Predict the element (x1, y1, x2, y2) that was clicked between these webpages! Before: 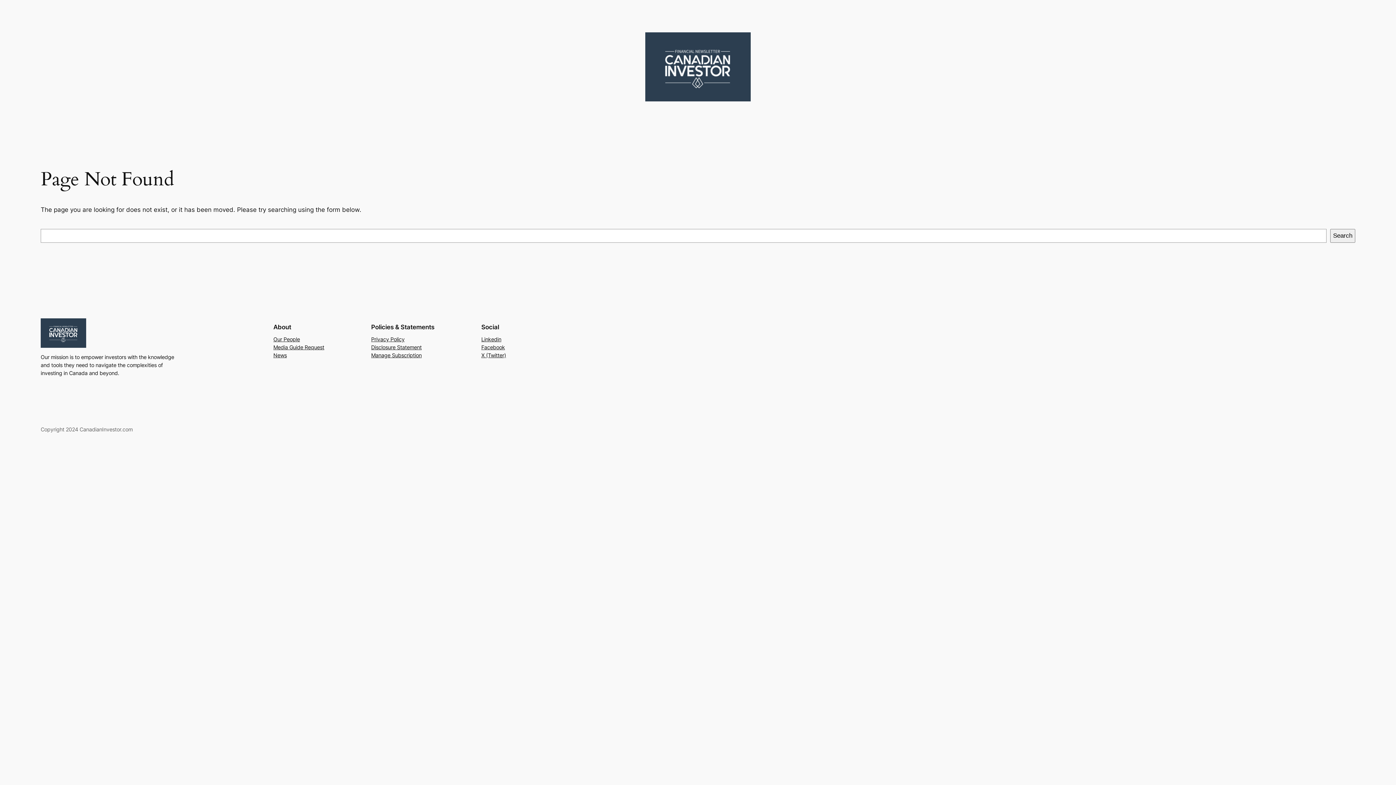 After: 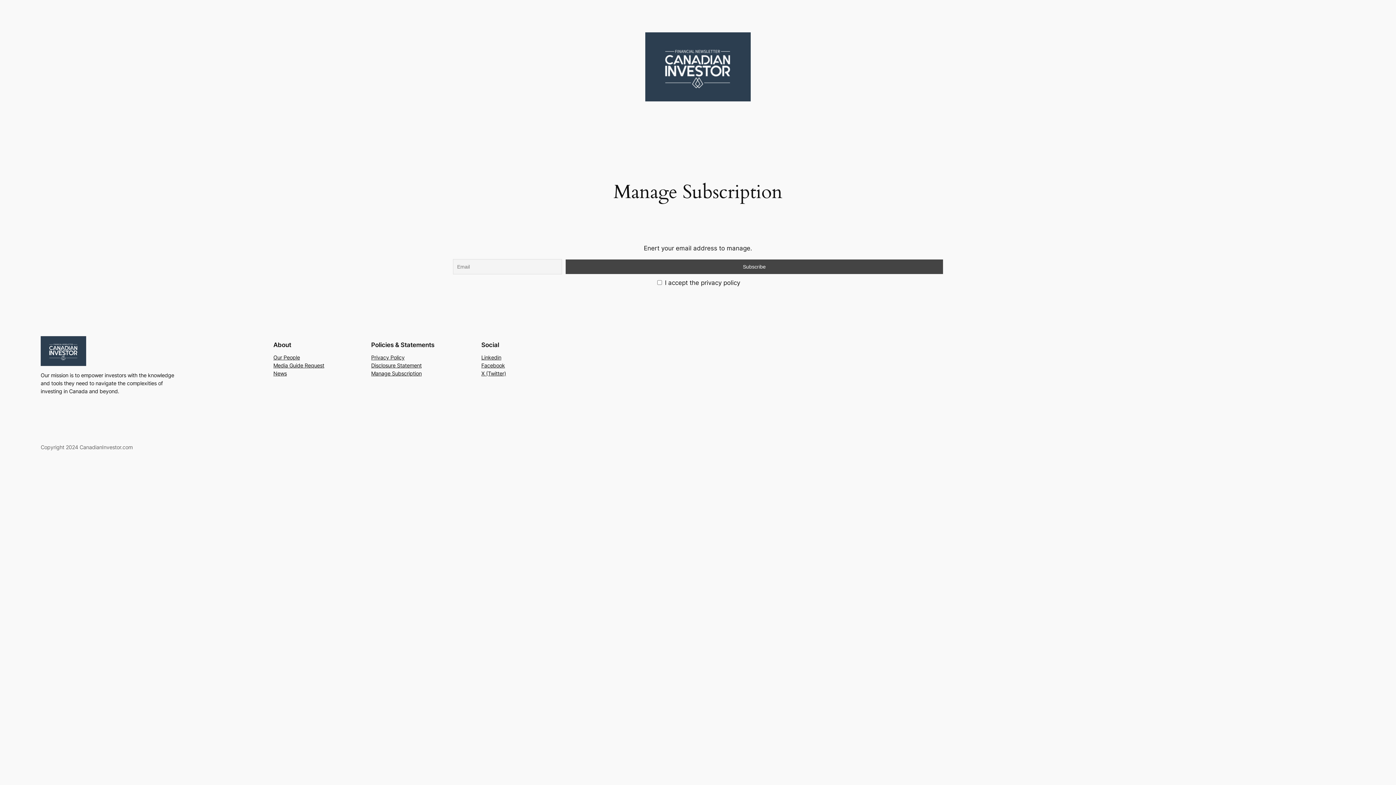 Action: label: Manage Subscription bbox: (371, 351, 421, 359)